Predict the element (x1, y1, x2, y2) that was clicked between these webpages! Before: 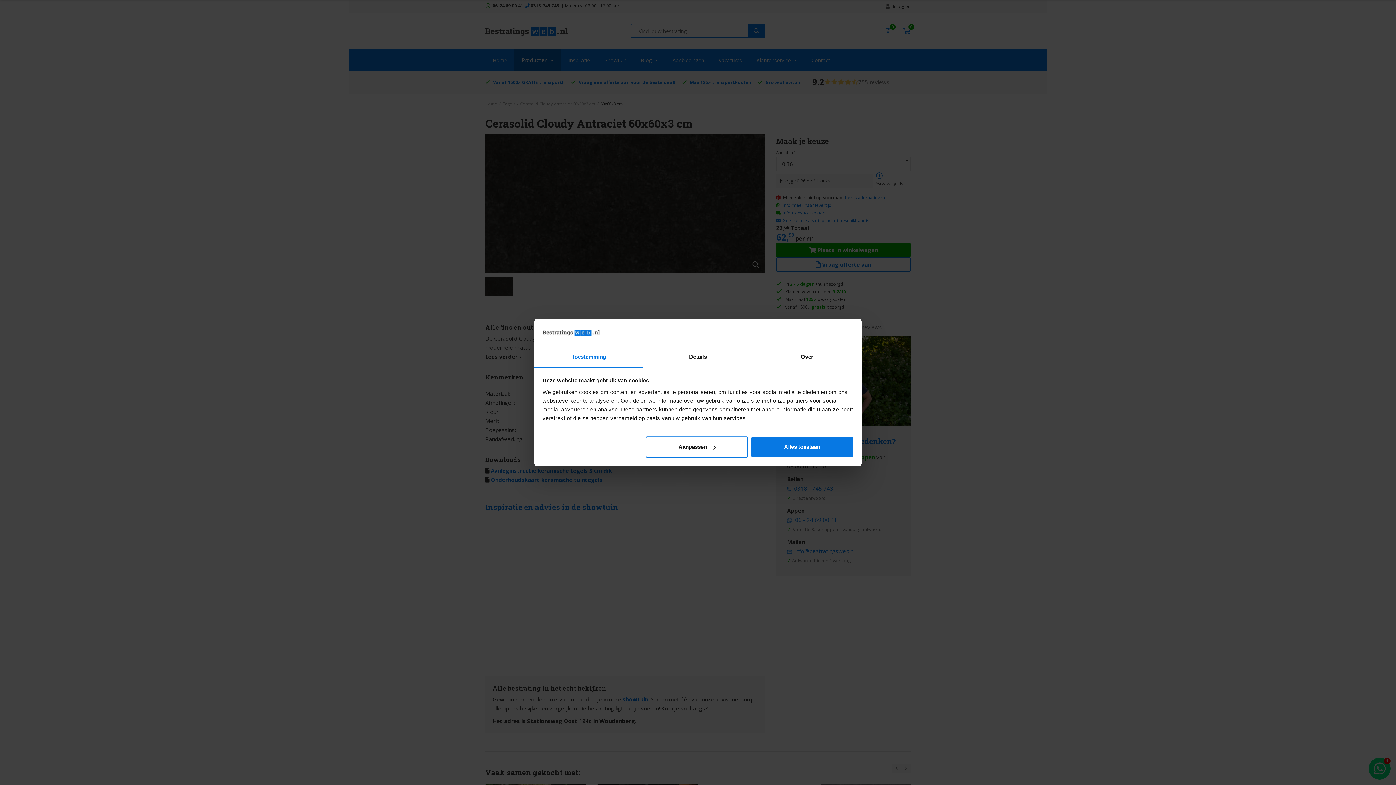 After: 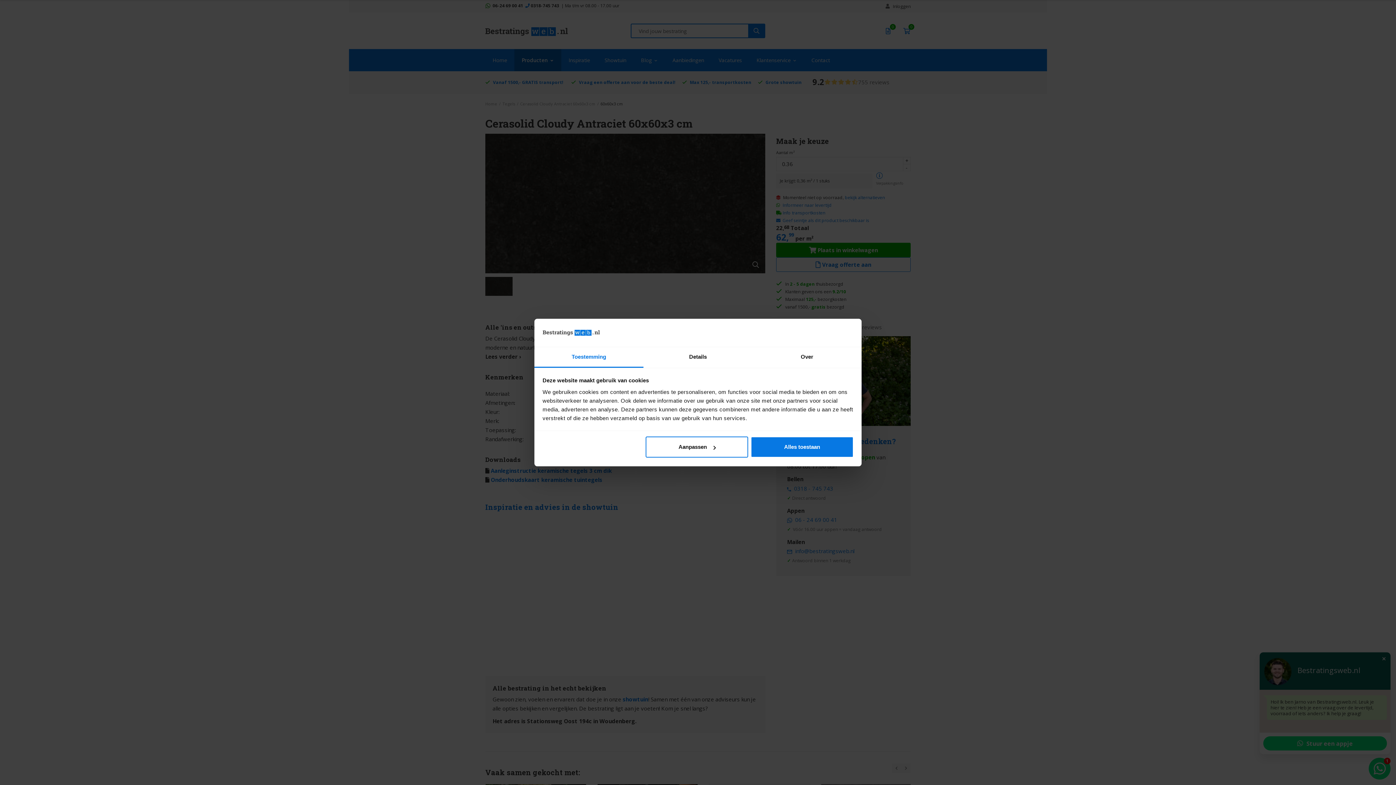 Action: label: Toestemming bbox: (534, 347, 643, 367)